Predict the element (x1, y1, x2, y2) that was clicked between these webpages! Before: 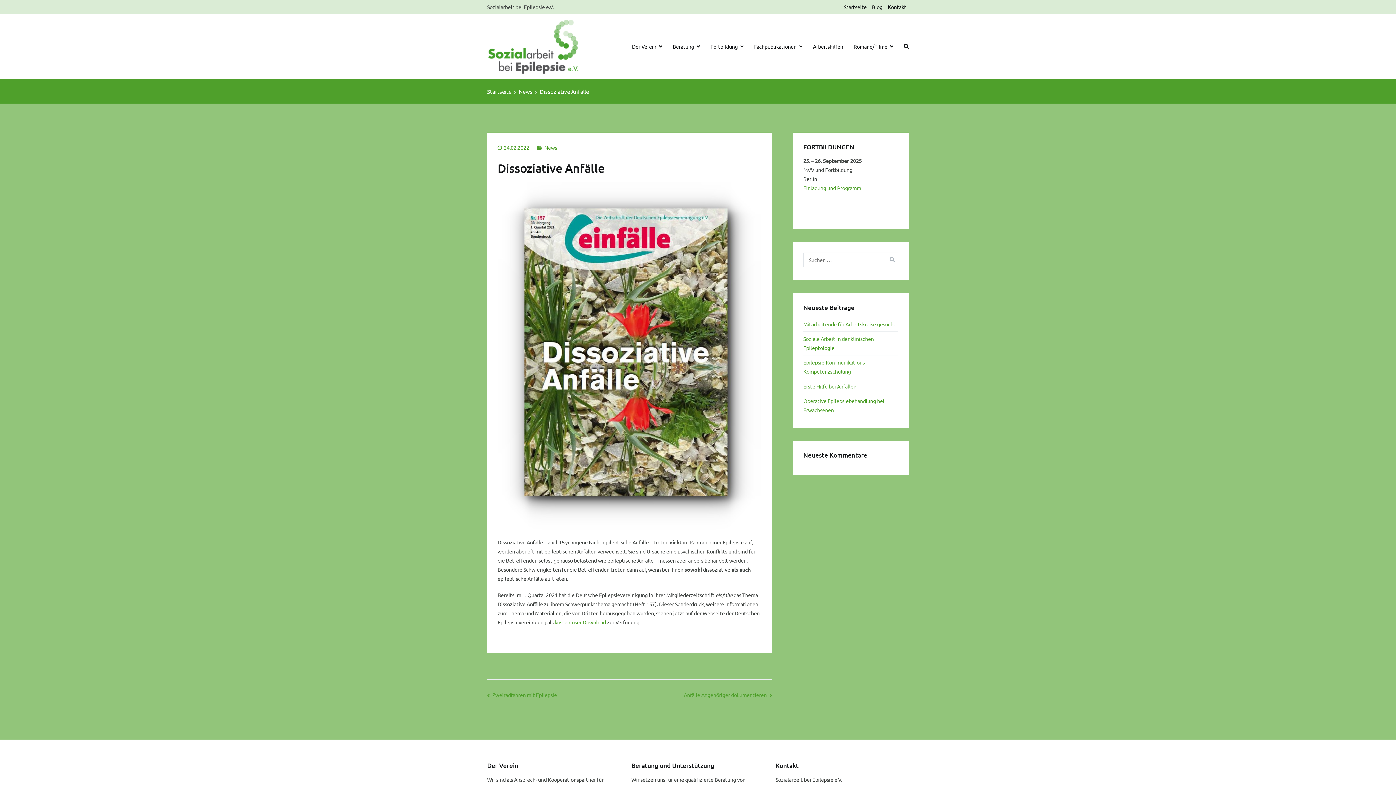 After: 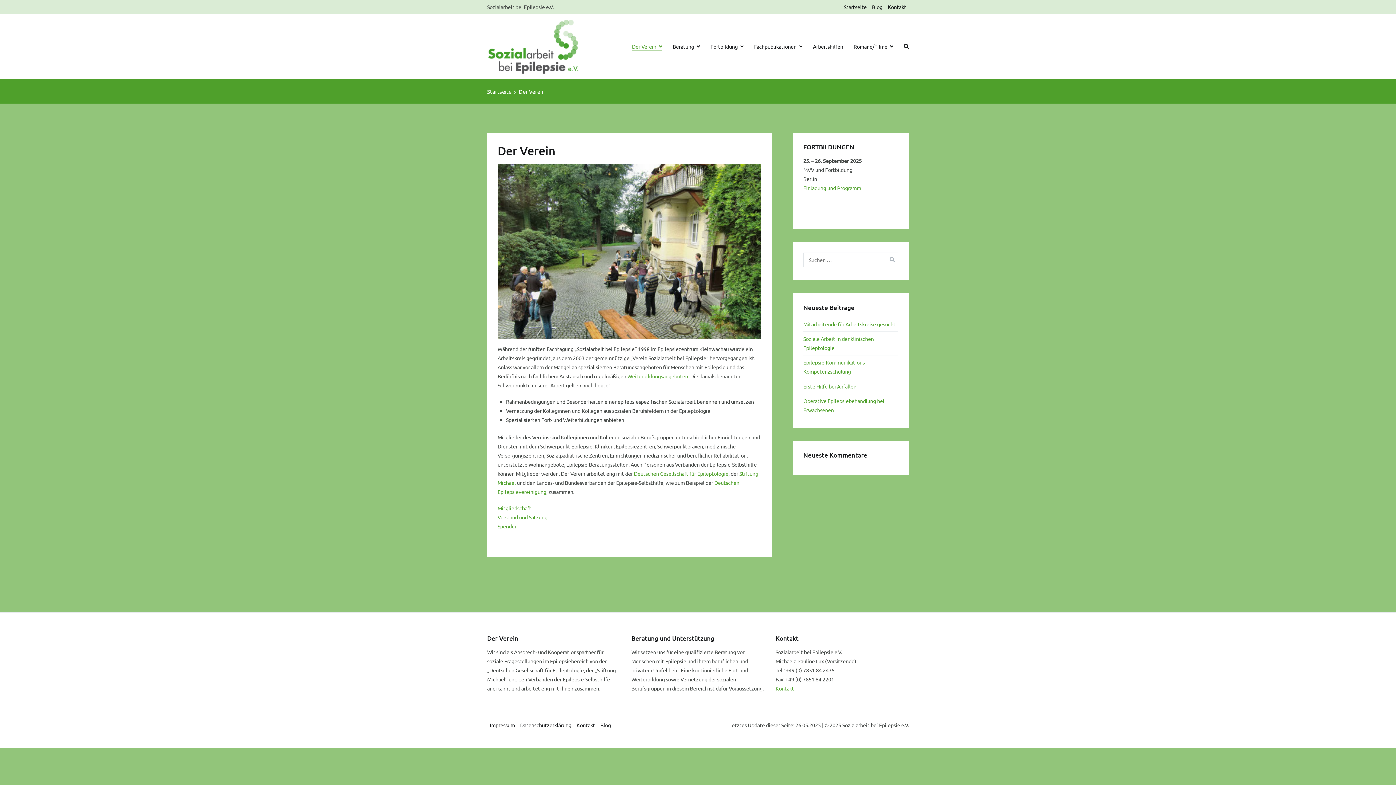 Action: label: Der Verein bbox: (632, 42, 662, 51)